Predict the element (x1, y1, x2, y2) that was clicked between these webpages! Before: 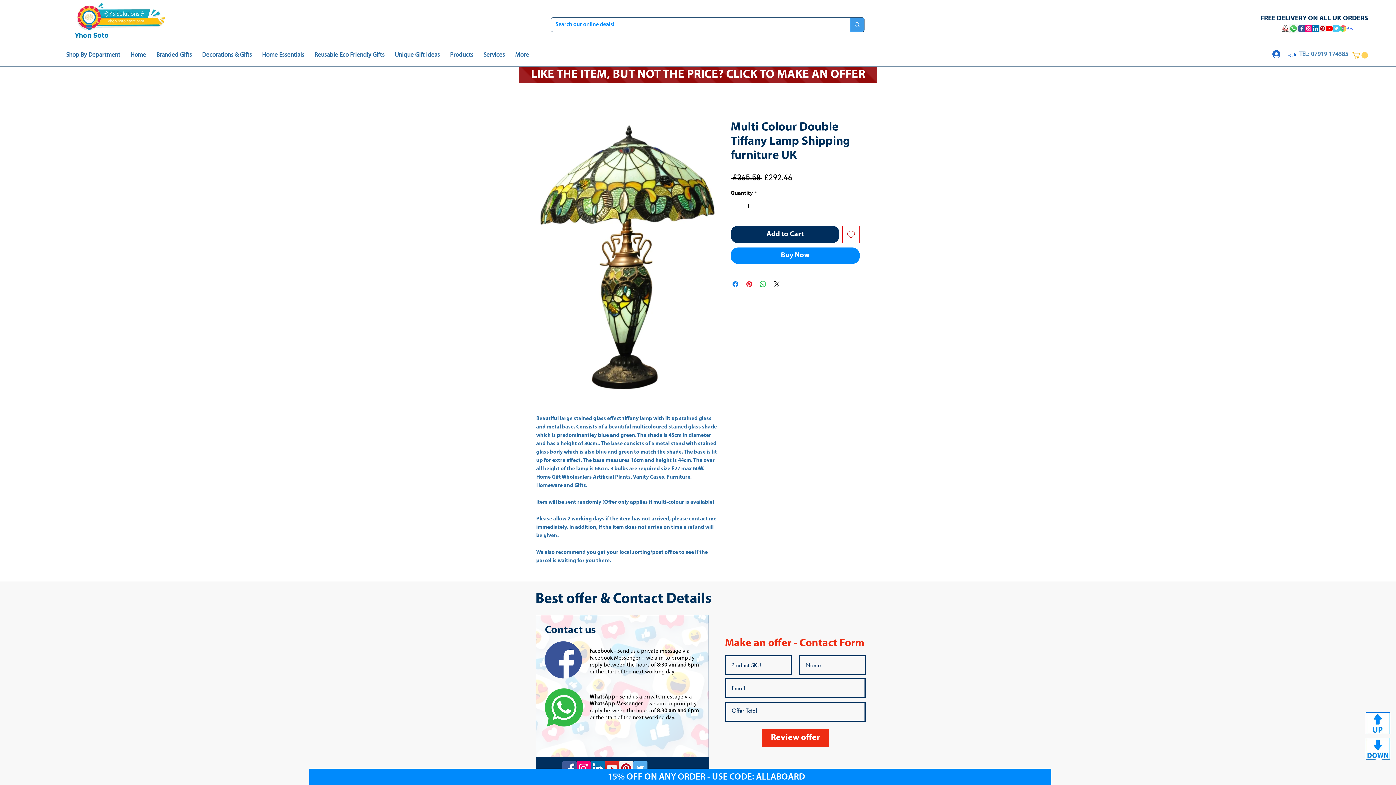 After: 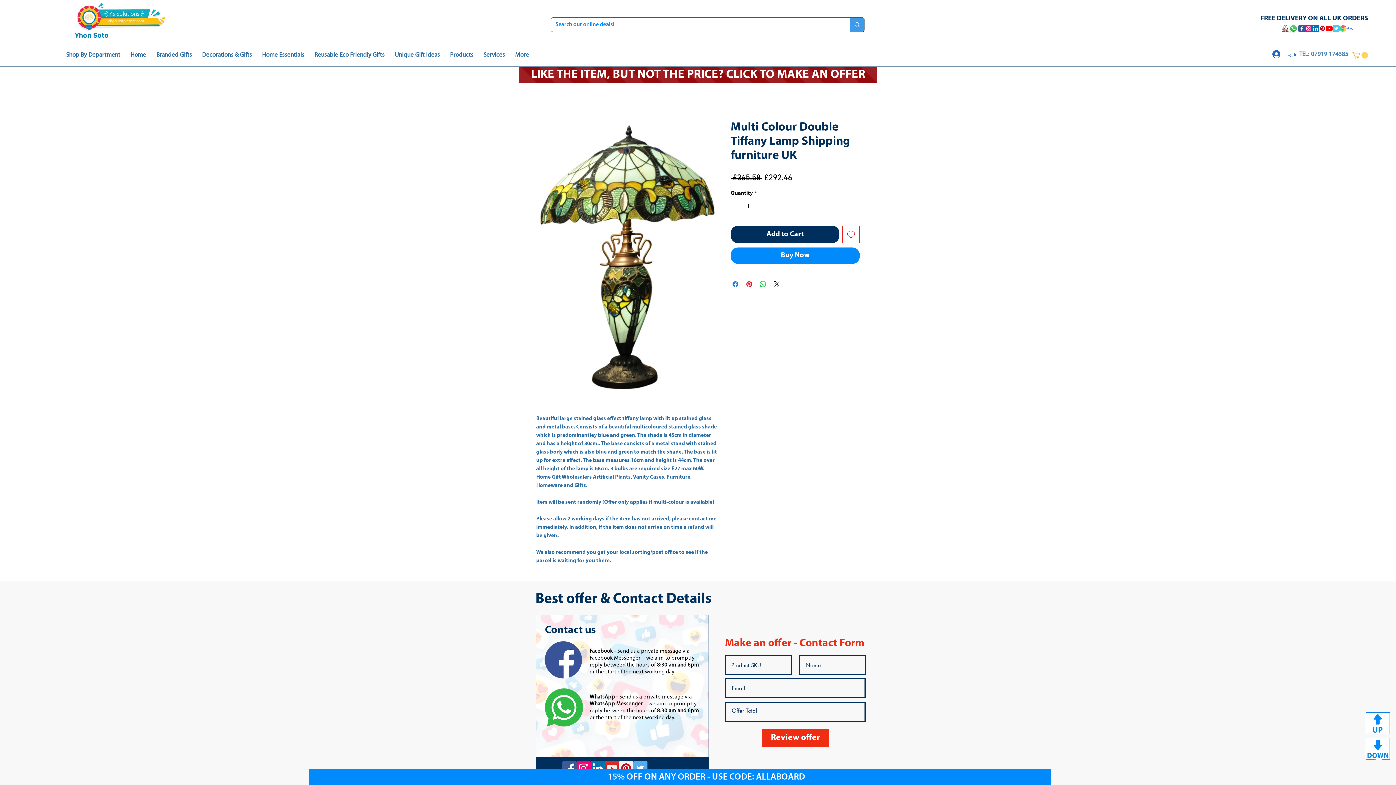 Action: bbox: (1365, 738, 1390, 760)